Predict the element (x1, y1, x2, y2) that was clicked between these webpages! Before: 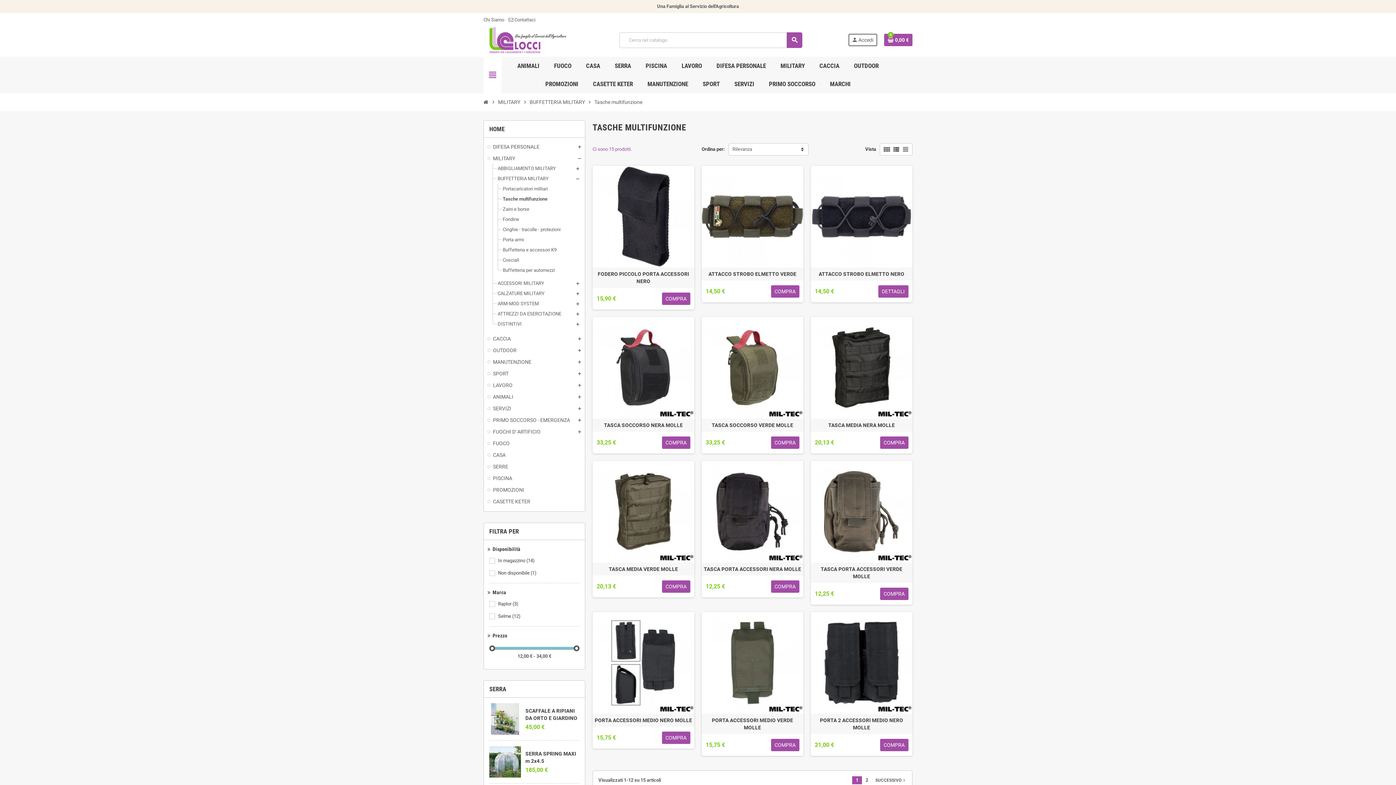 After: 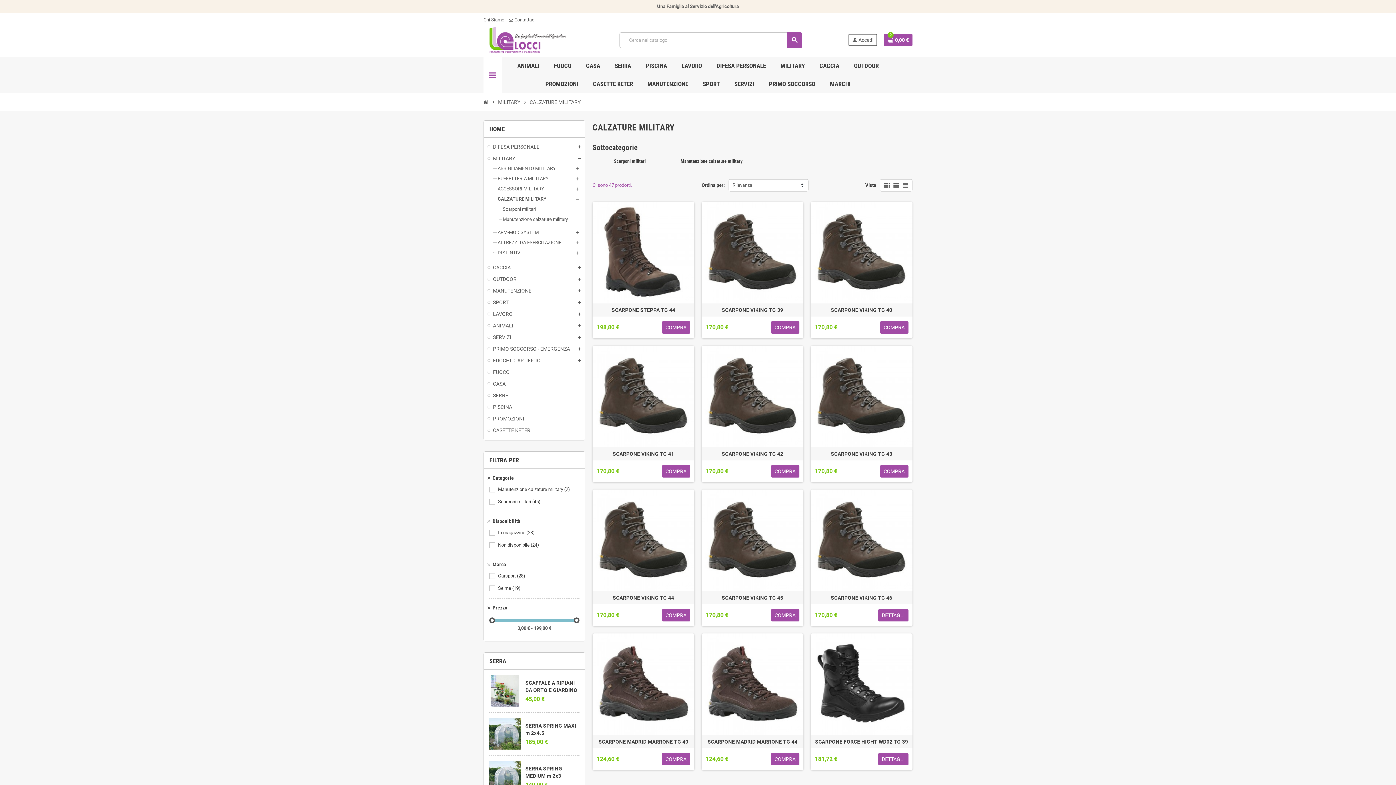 Action: label: CALZATURE MILITARY bbox: (497, 290, 544, 296)